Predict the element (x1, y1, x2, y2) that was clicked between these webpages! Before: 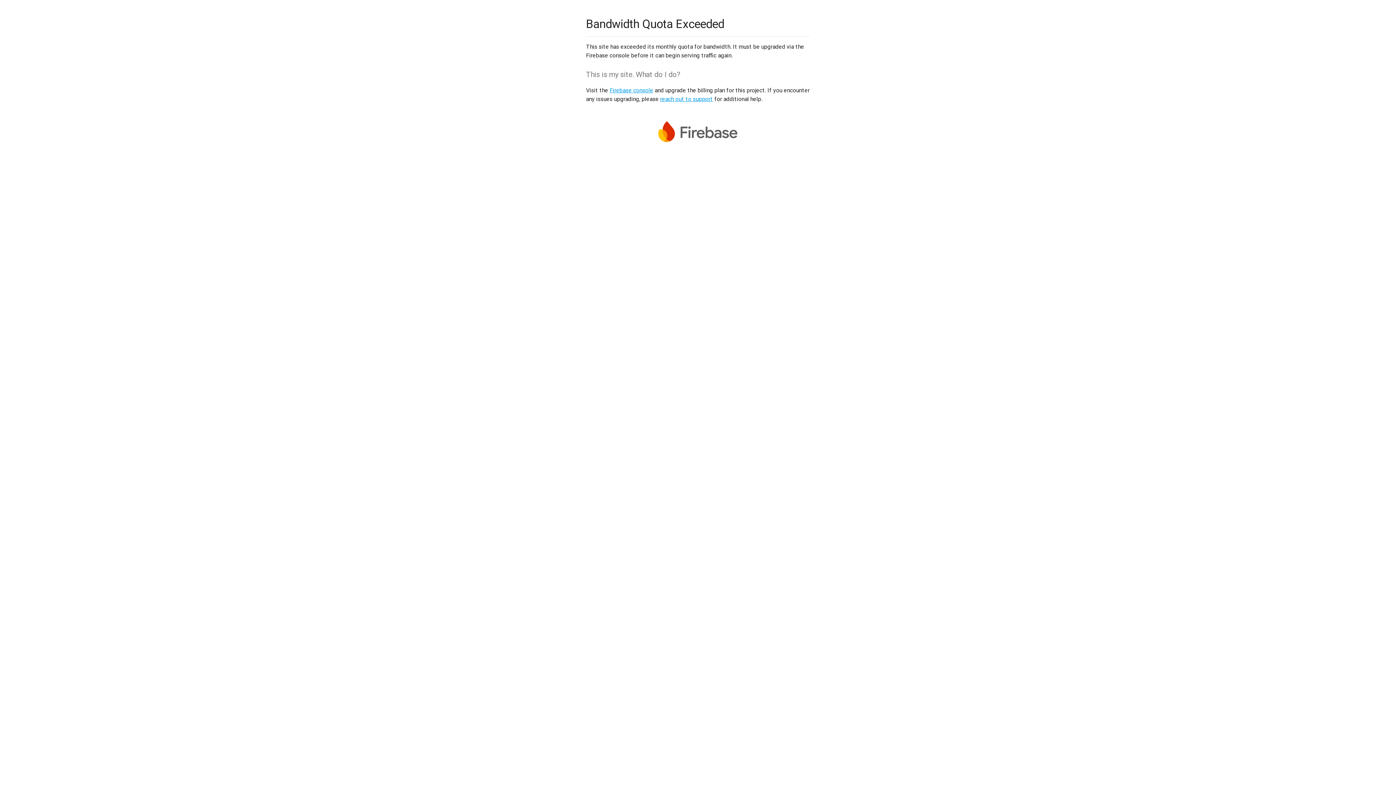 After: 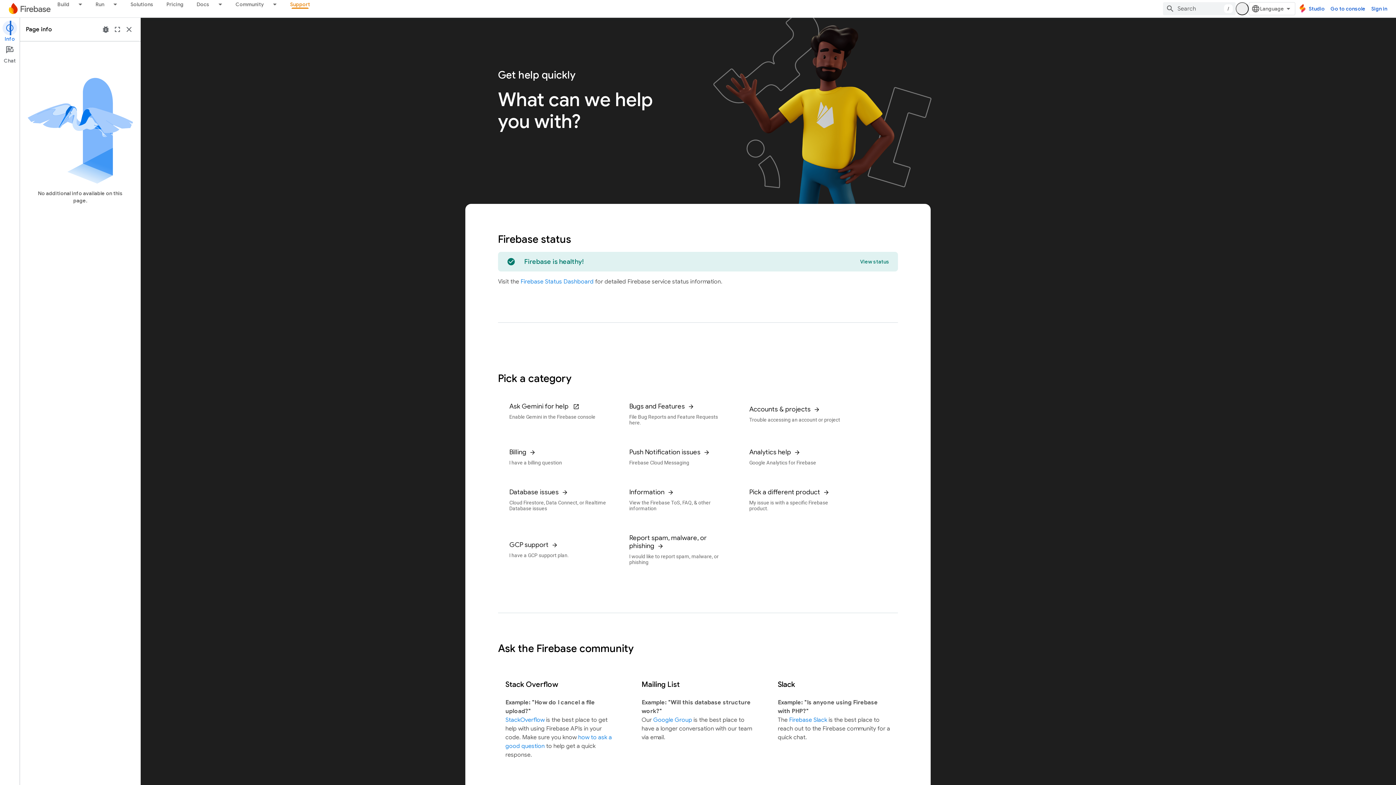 Action: label: reach out to support bbox: (660, 95, 713, 102)